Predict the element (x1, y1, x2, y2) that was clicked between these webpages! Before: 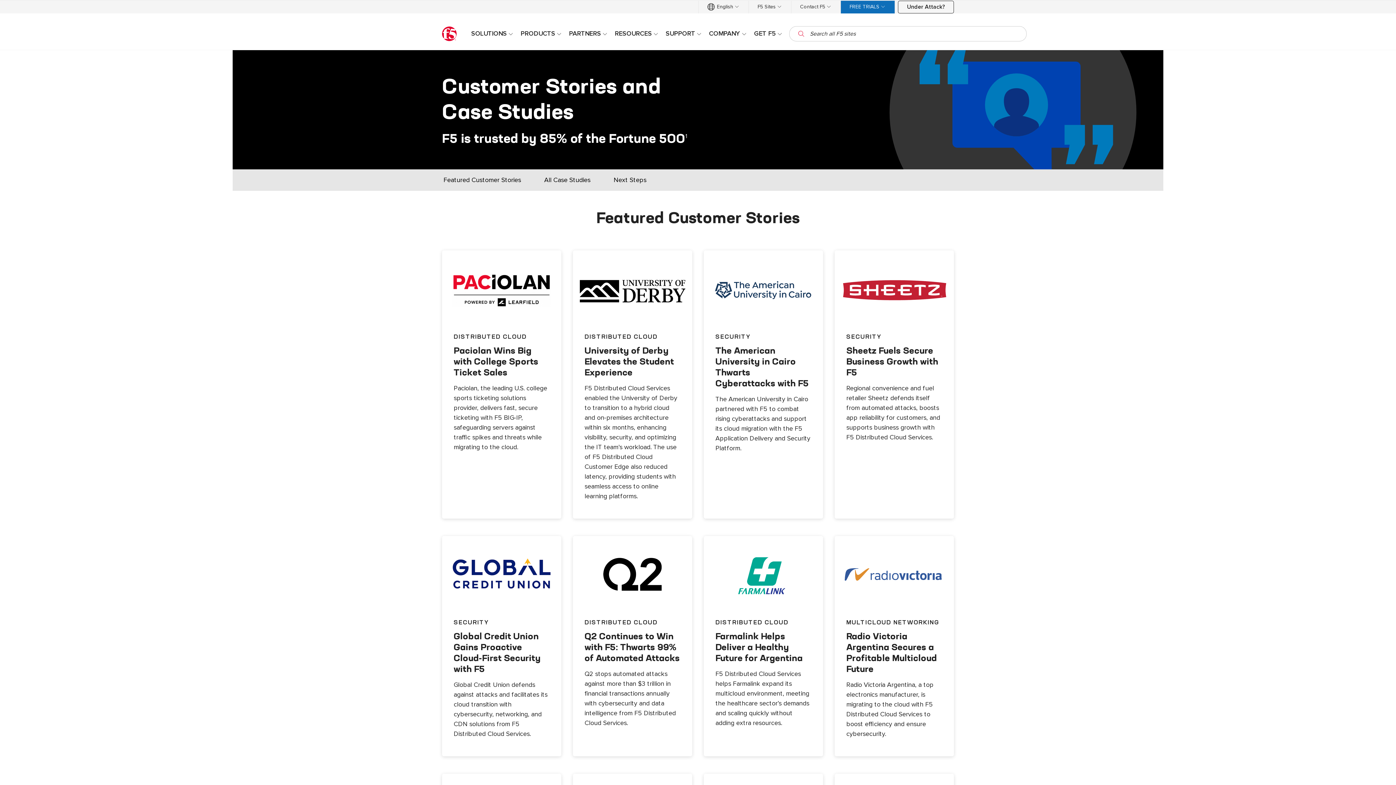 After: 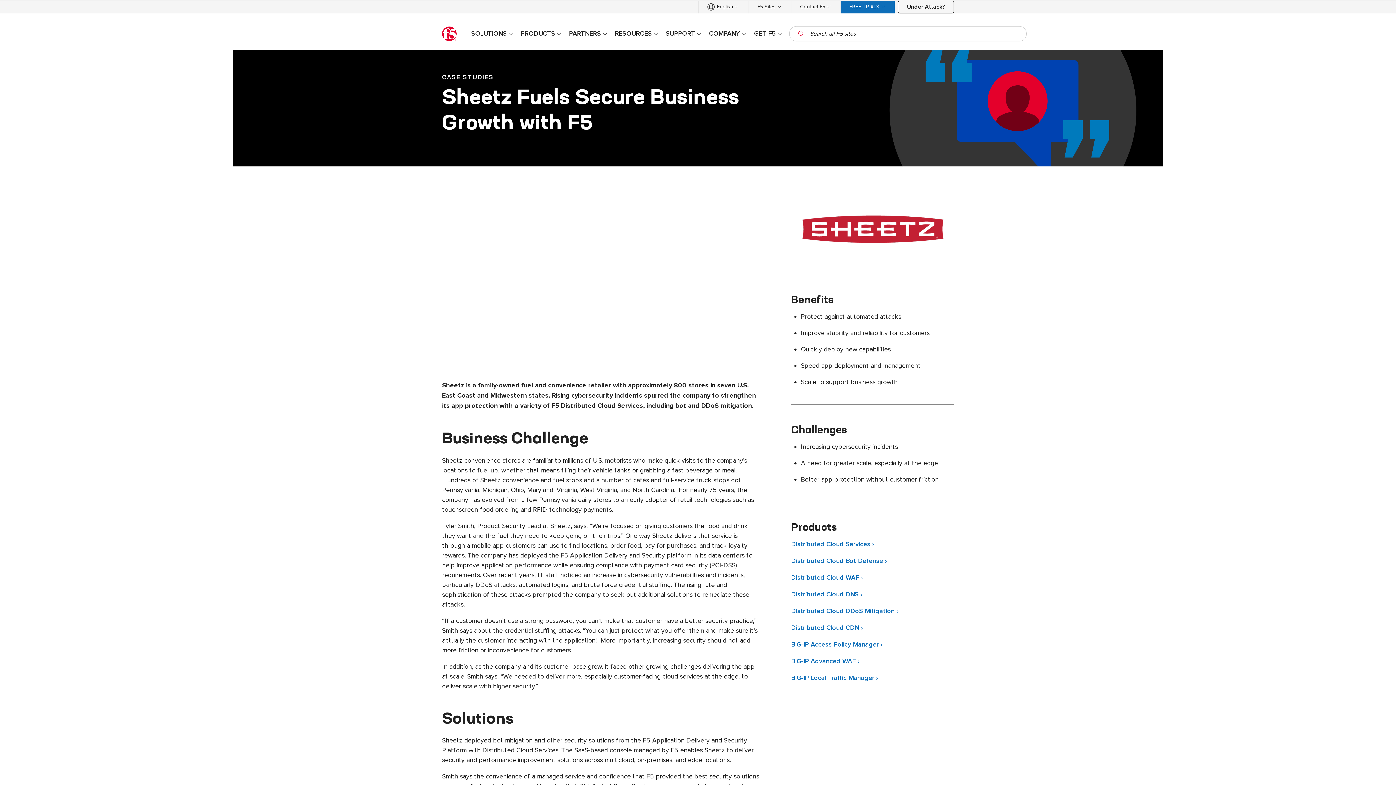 Action: bbox: (834, 250, 954, 460) label: SECURITY
Sheetz Fuels Secure Business Growth with F5

Regional convenience and fuel retailer Sheetz defends itself from automated attacks, boosts app reliability for customers, and supports business growth with F5 Distributed Cloud Services.